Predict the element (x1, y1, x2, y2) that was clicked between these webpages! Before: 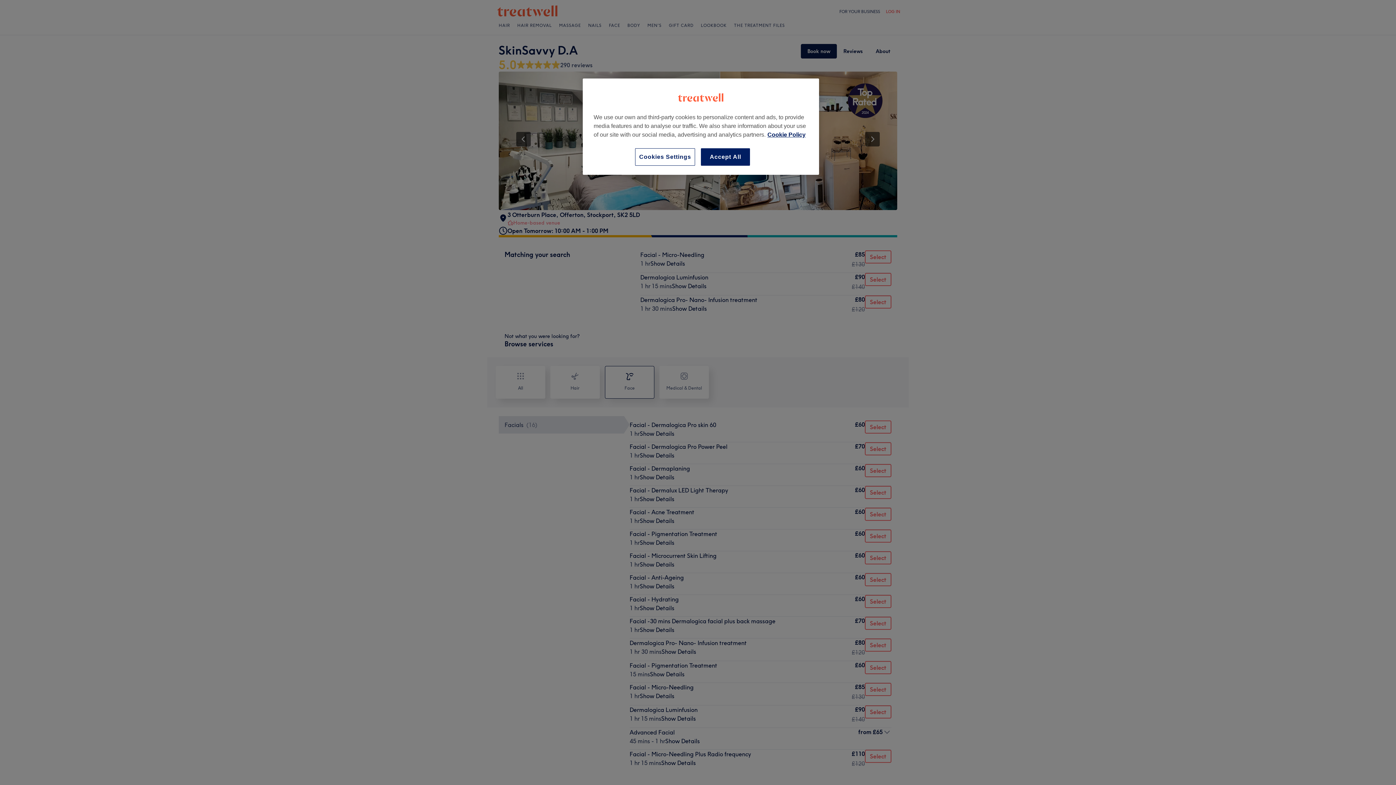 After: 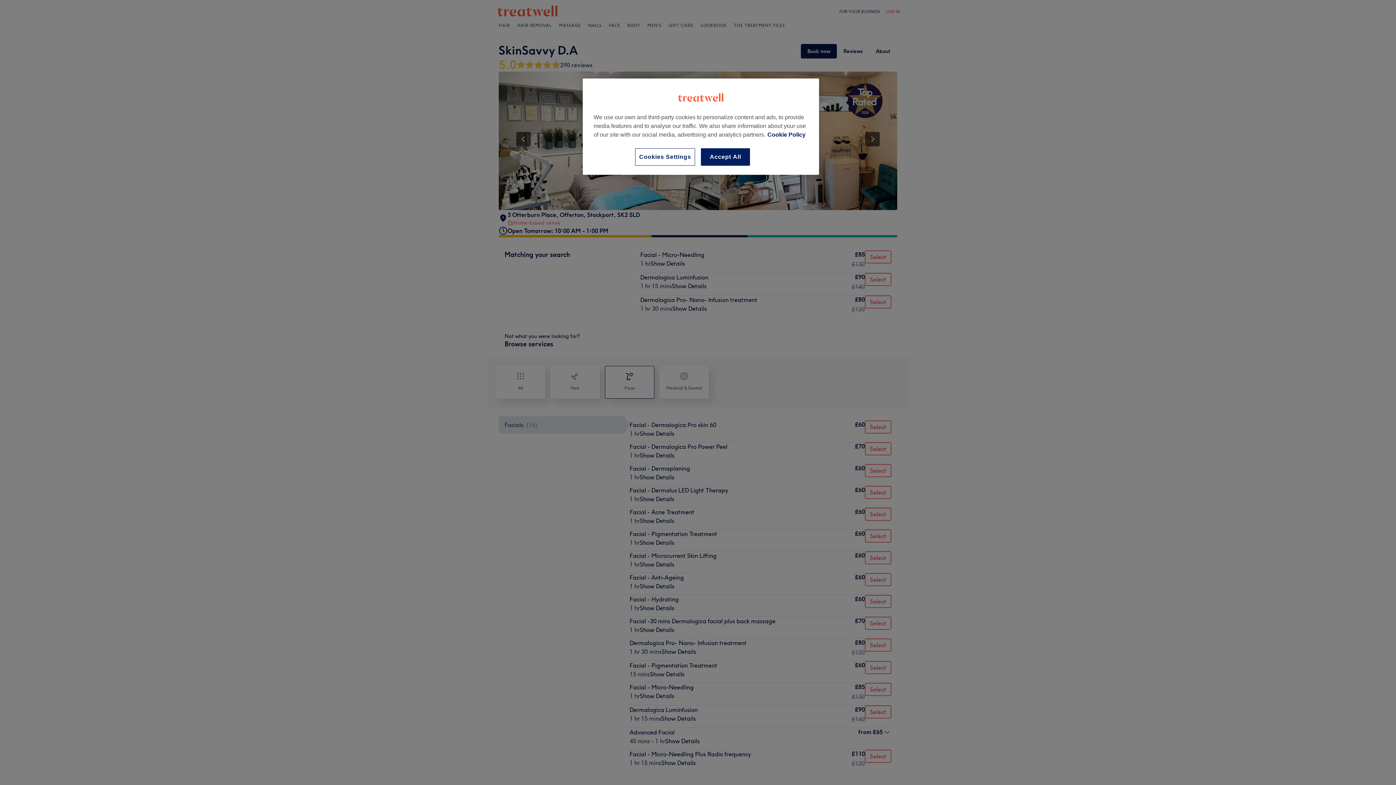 Action: label: More information about your privacy, opens in a new tab bbox: (767, 131, 805, 137)